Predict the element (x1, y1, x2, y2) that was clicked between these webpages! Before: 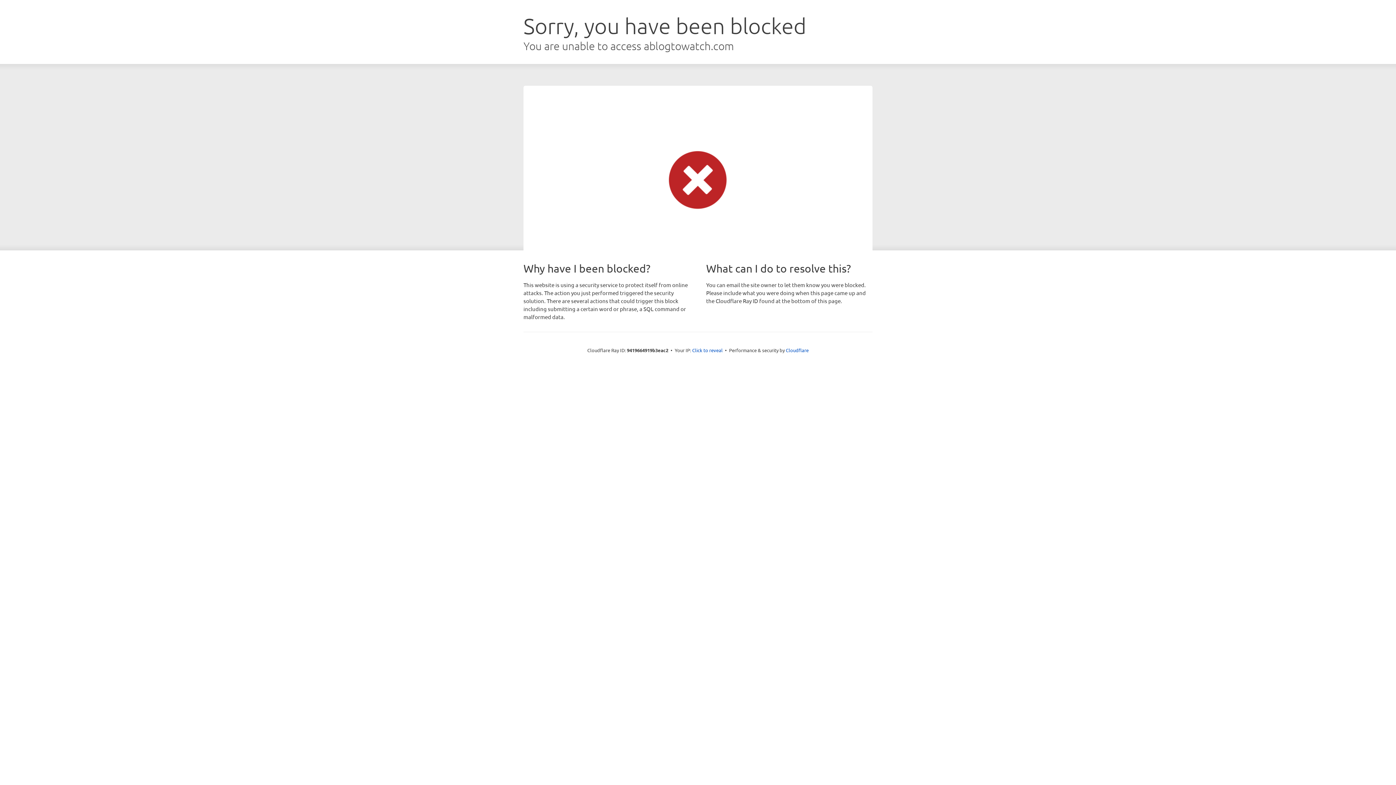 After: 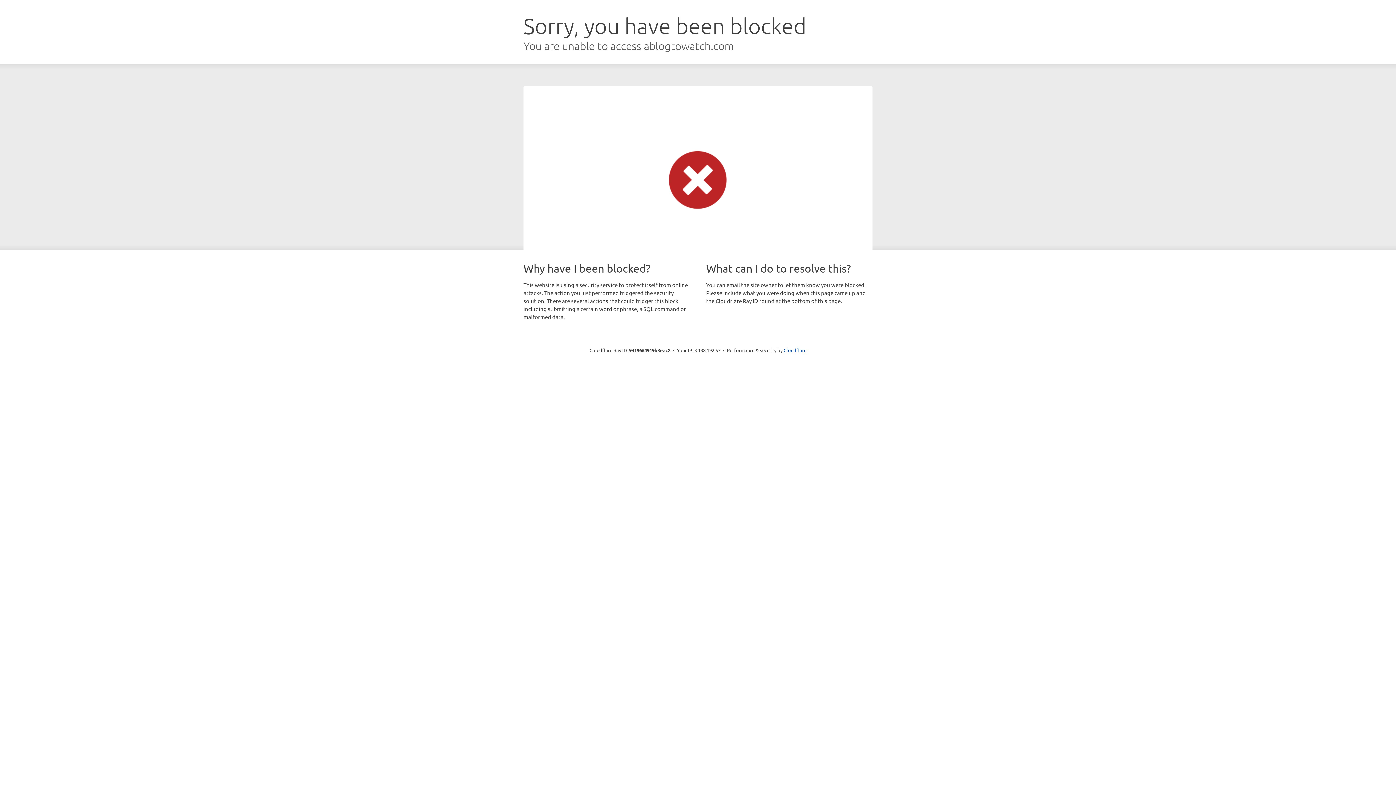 Action: bbox: (692, 346, 722, 353) label: Click to reveal